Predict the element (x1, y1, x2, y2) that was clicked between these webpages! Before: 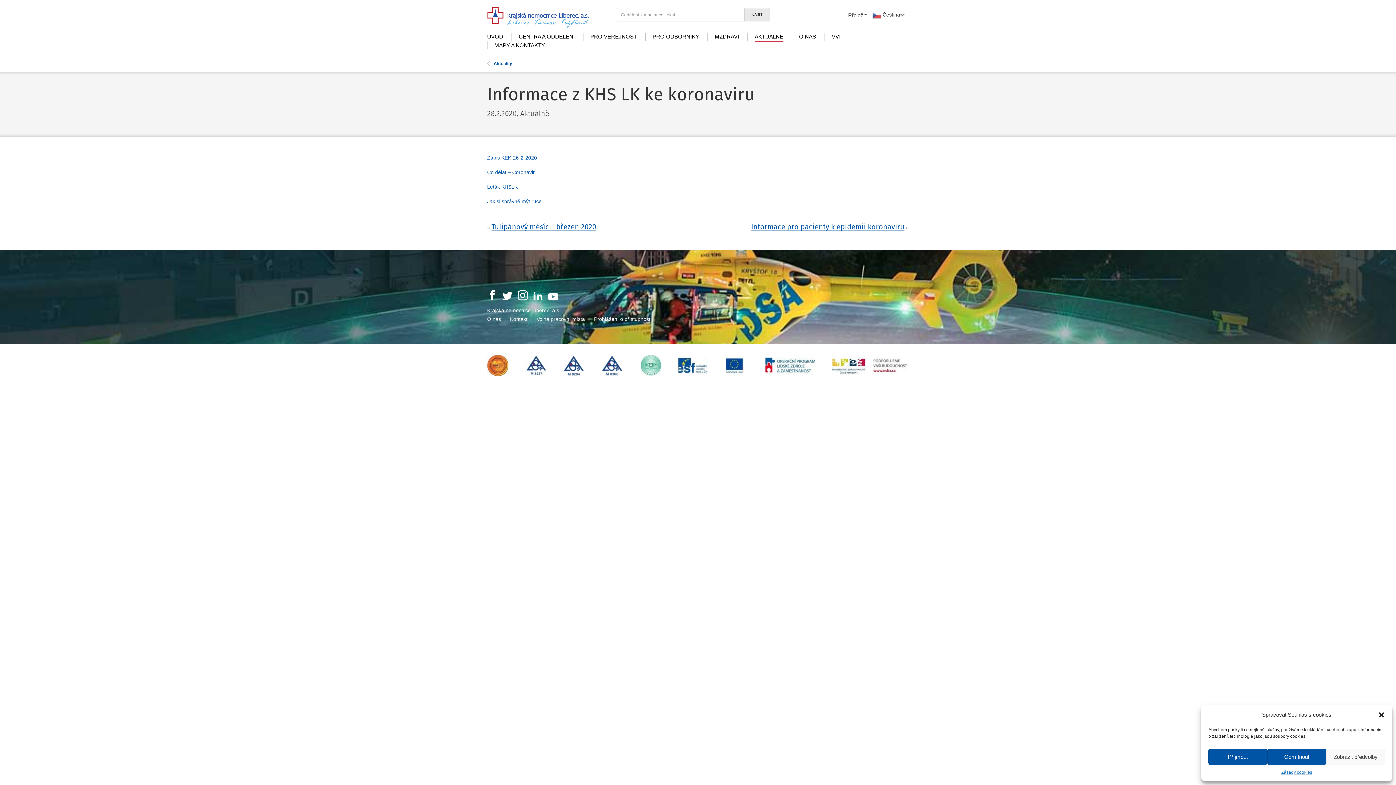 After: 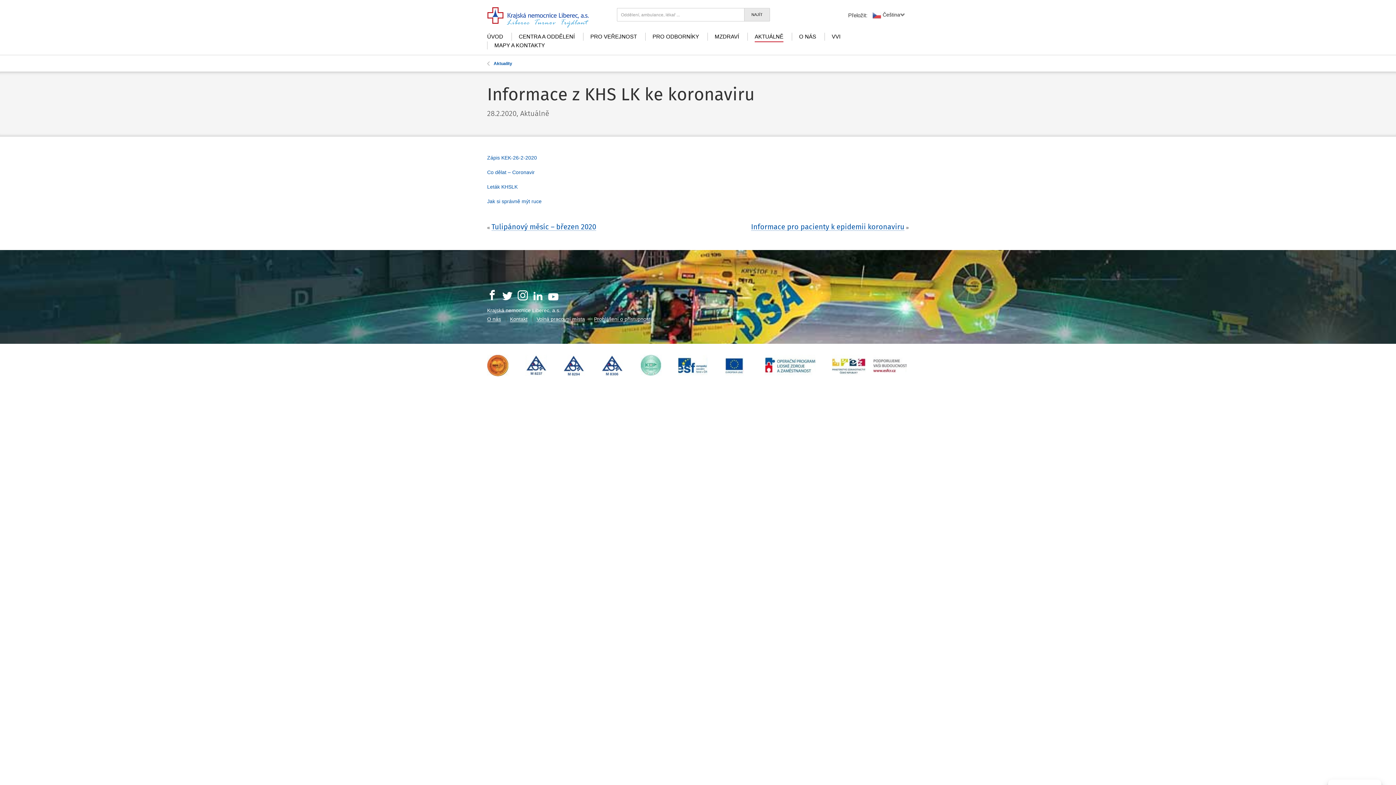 Action: label: Příjmout bbox: (1208, 749, 1267, 765)